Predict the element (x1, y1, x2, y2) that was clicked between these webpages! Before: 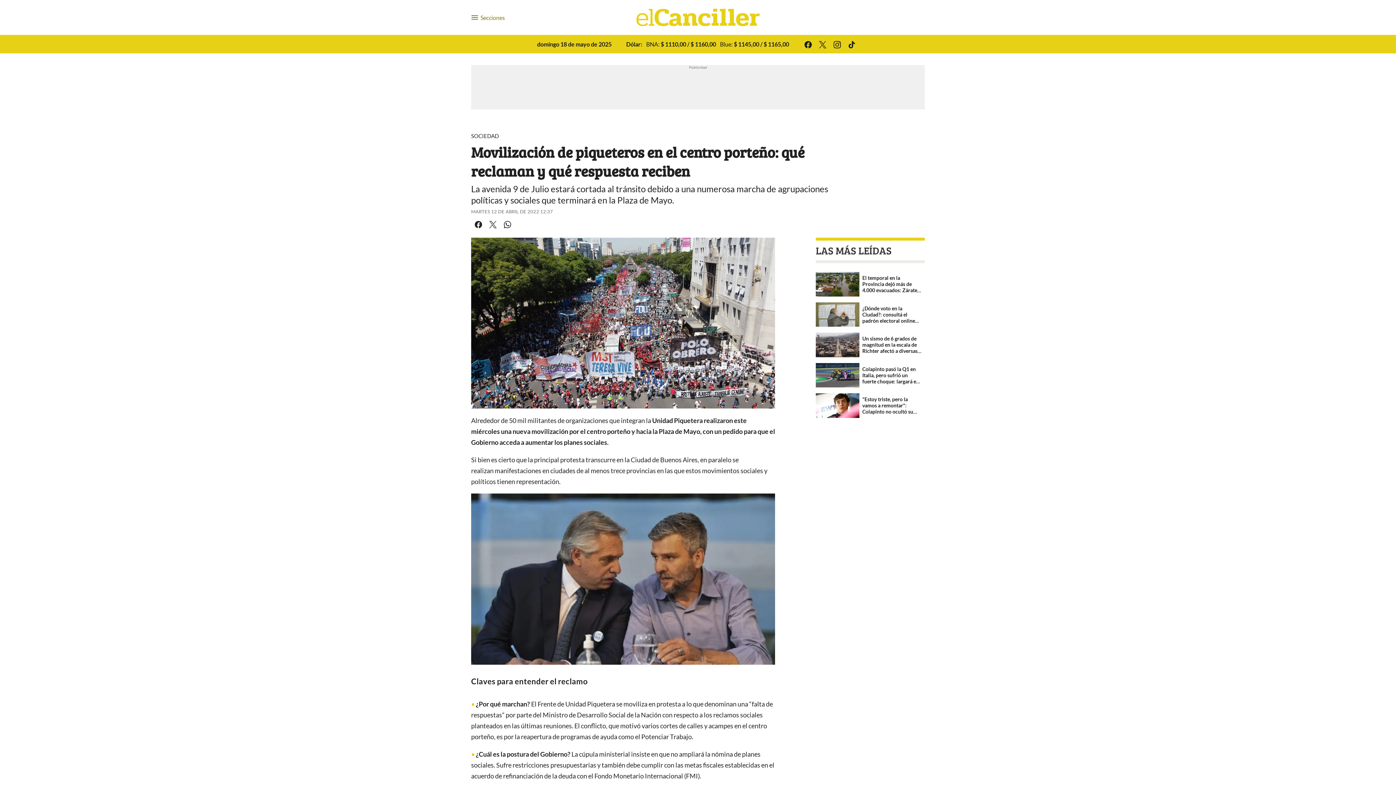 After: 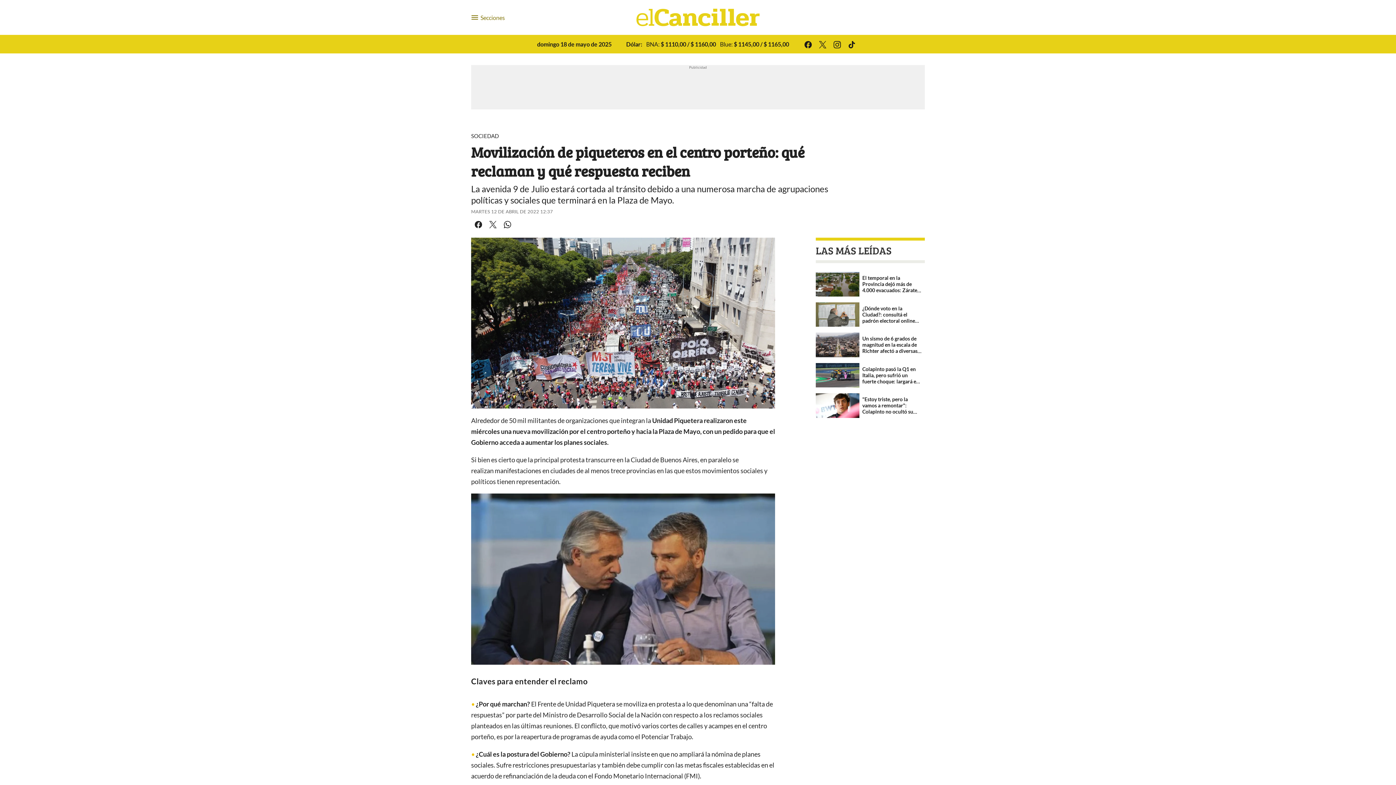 Action: bbox: (844, 40, 859, 47)